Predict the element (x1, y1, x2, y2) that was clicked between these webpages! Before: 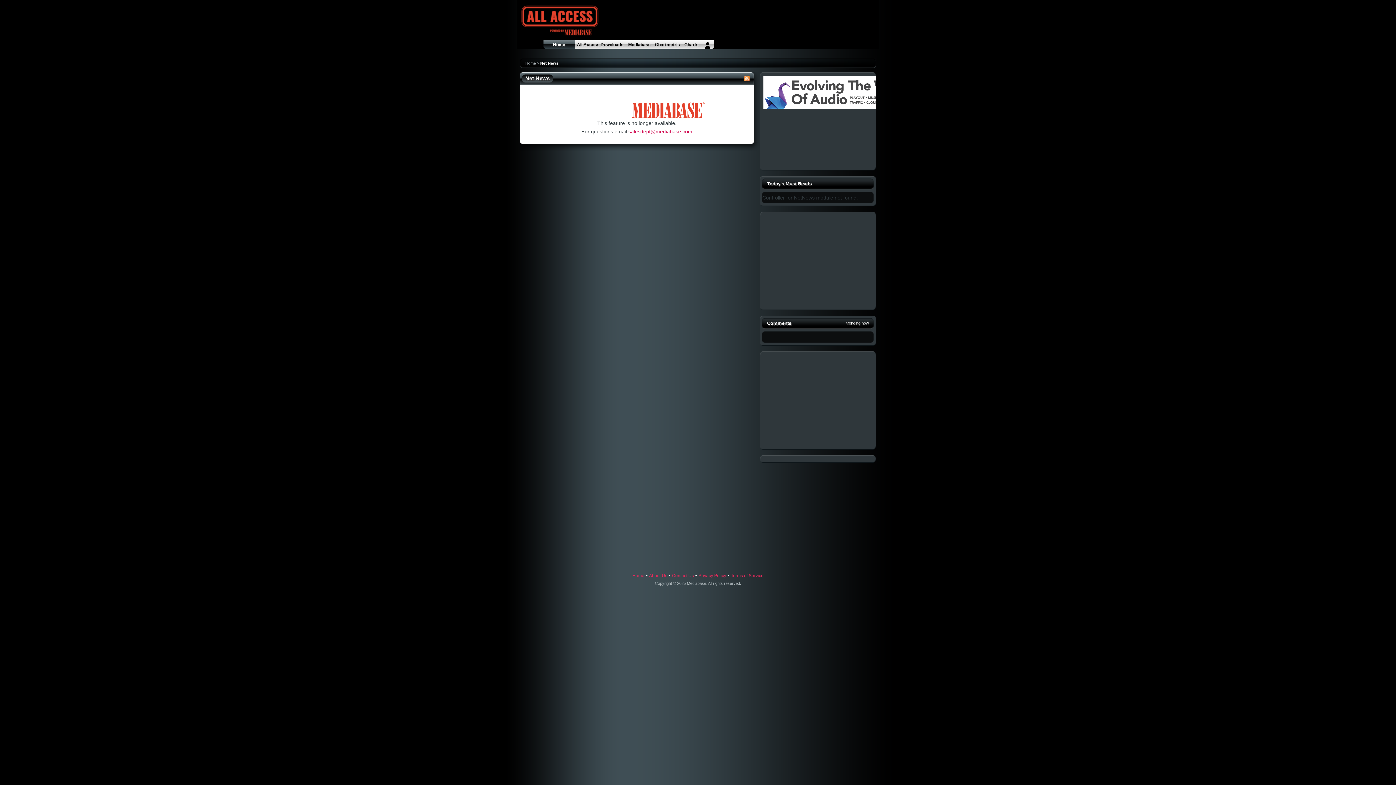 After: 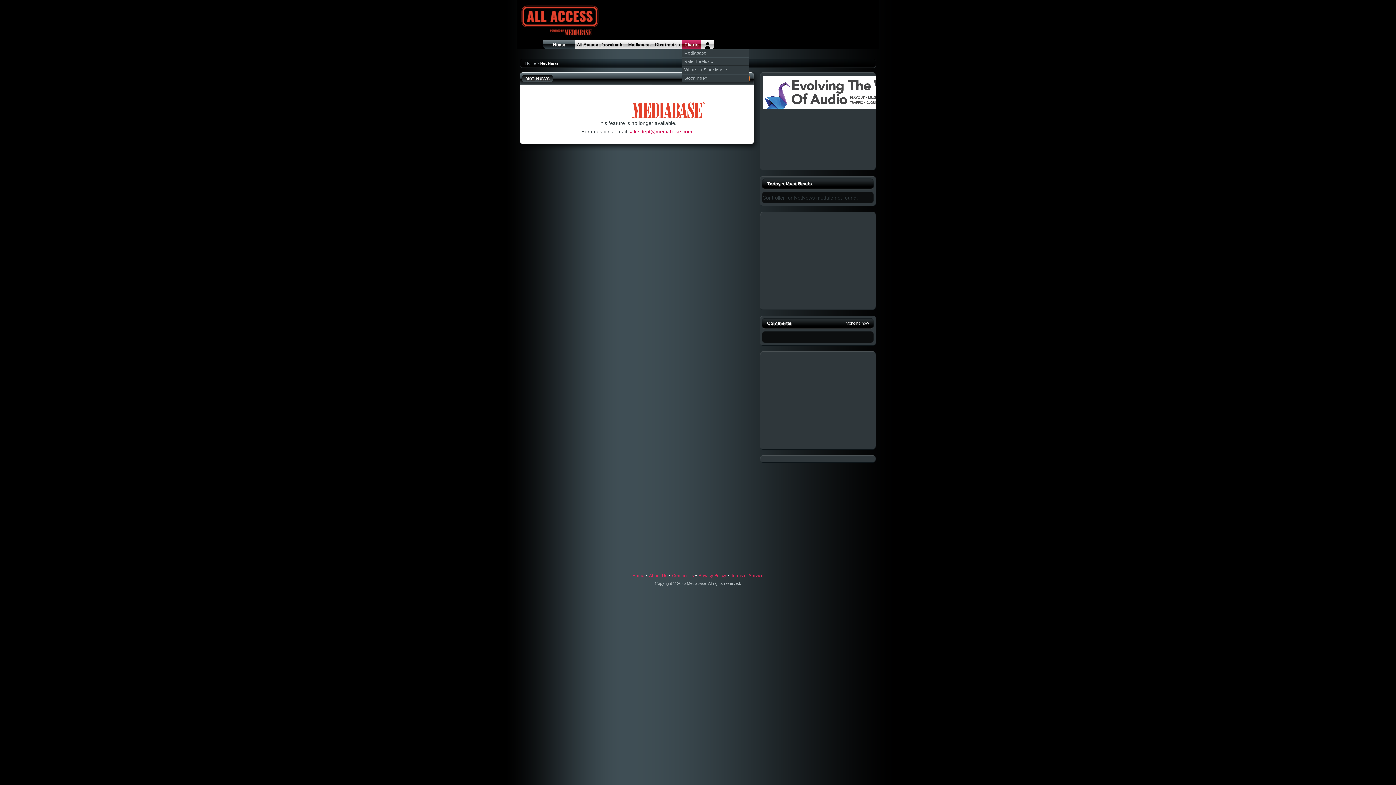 Action: bbox: (682, 39, 701, 49) label: Charts